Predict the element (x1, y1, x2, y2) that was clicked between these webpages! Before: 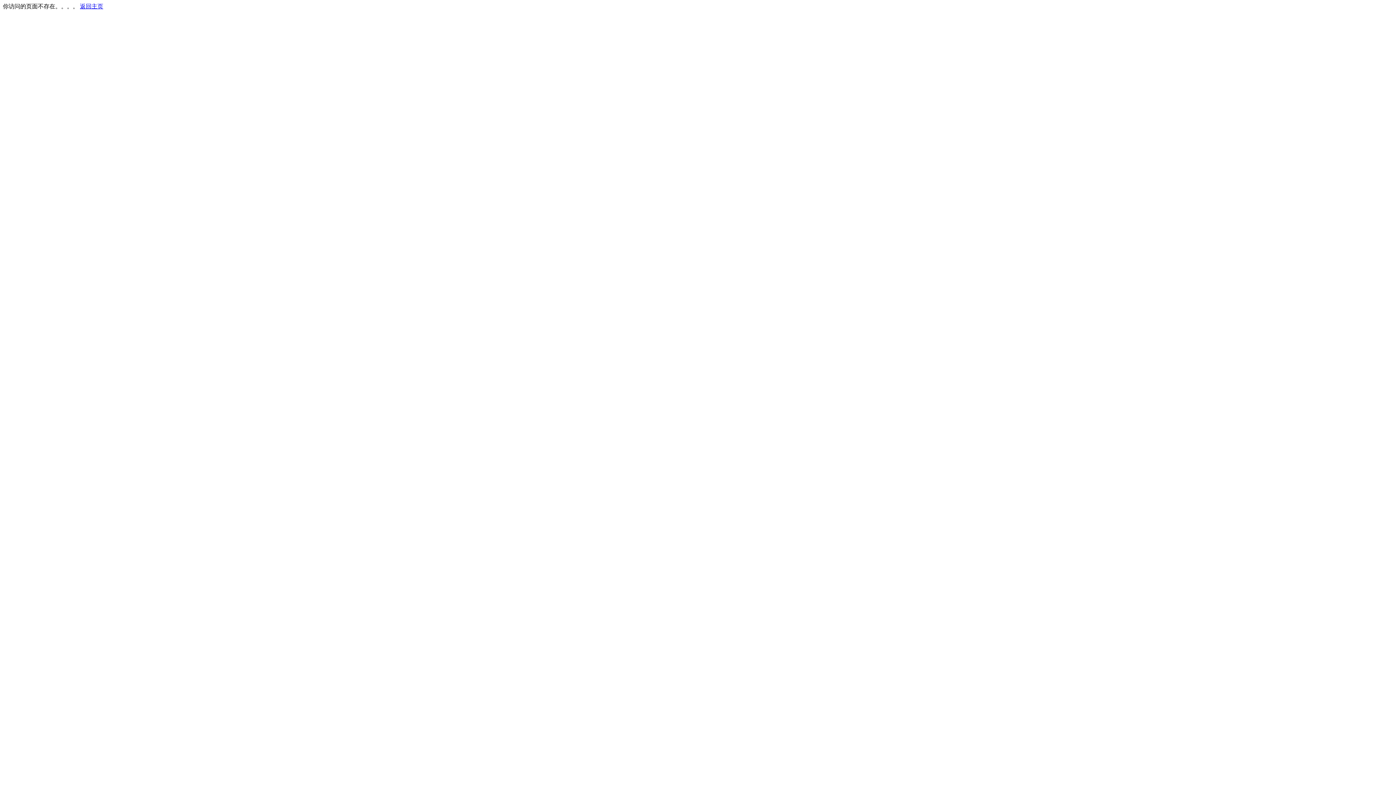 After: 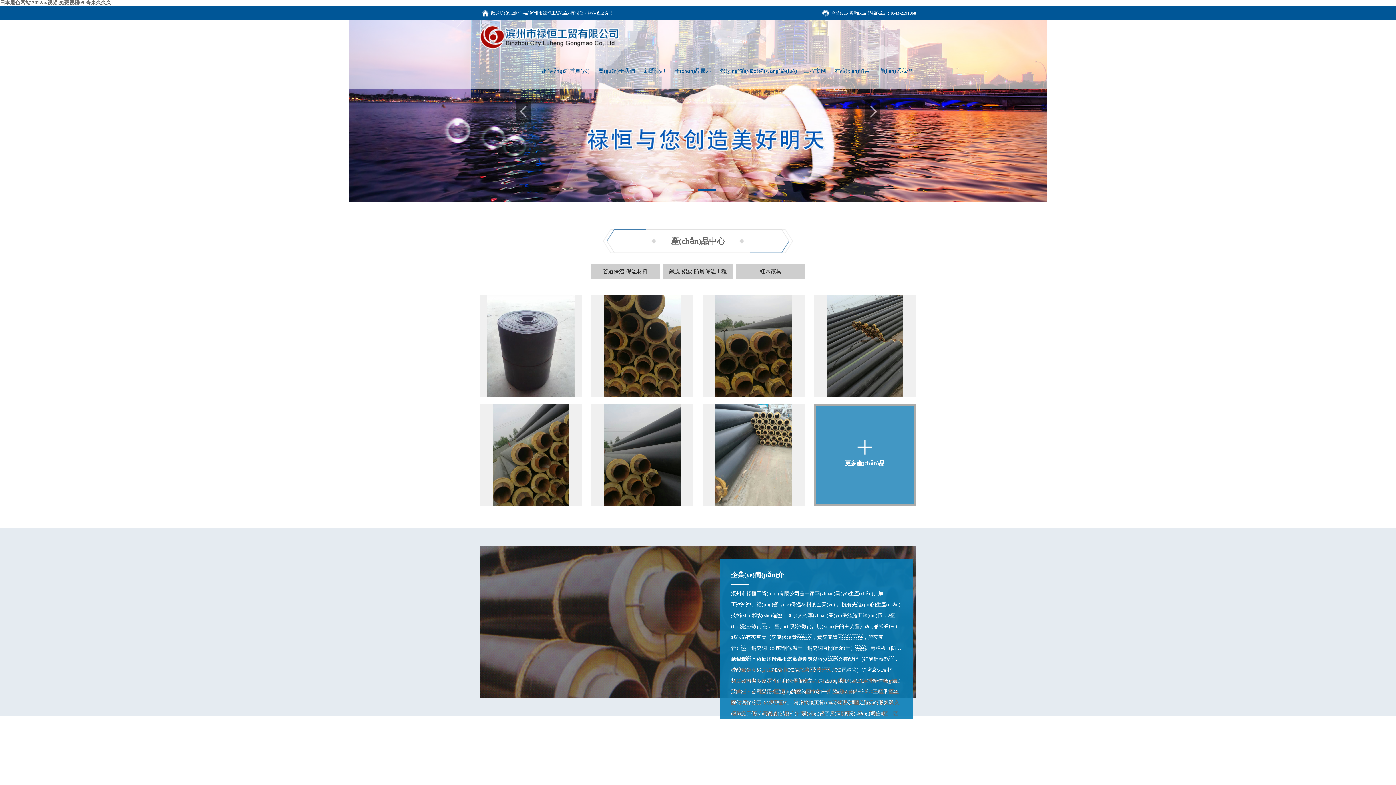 Action: bbox: (80, 3, 103, 9) label: 返回主页